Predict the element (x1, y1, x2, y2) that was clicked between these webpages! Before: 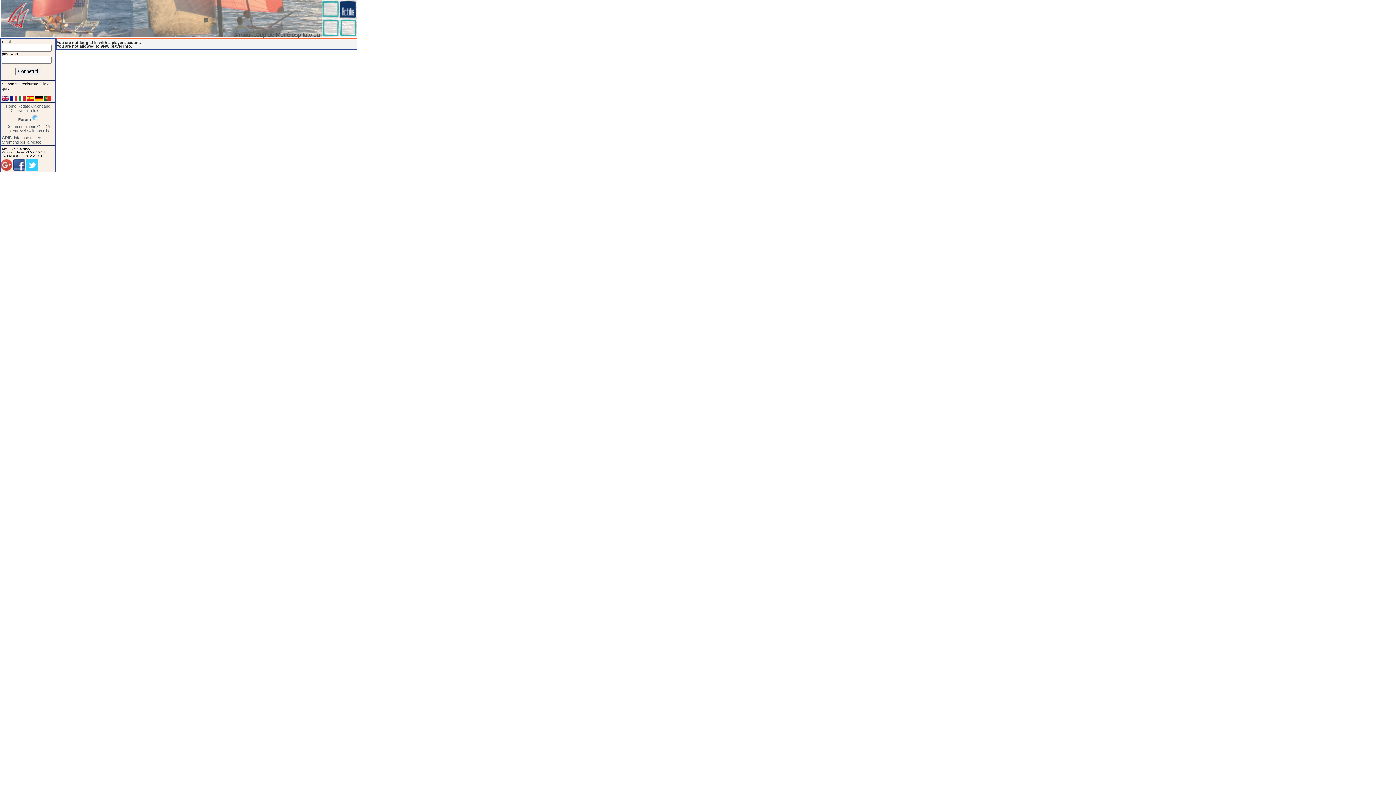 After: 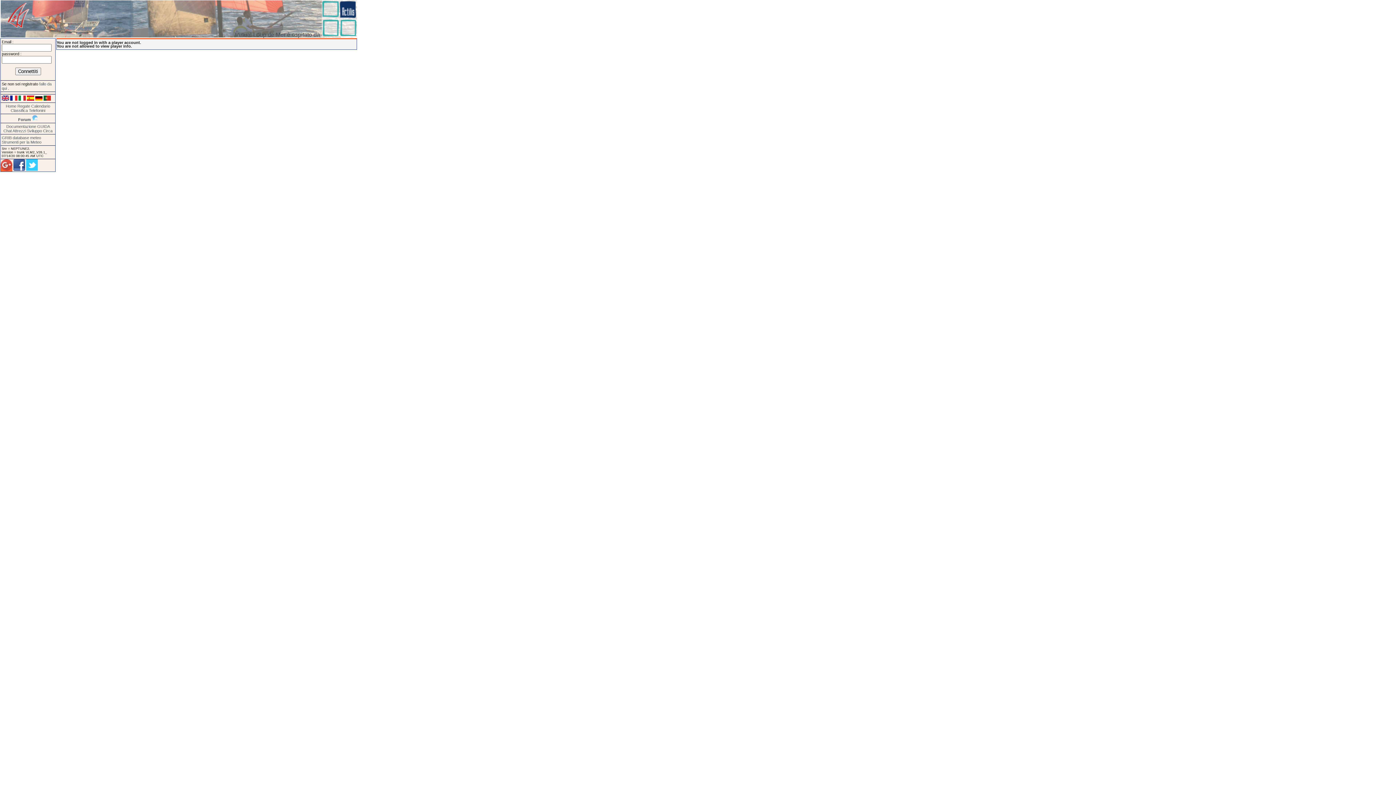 Action: bbox: (0, 167, 12, 171)